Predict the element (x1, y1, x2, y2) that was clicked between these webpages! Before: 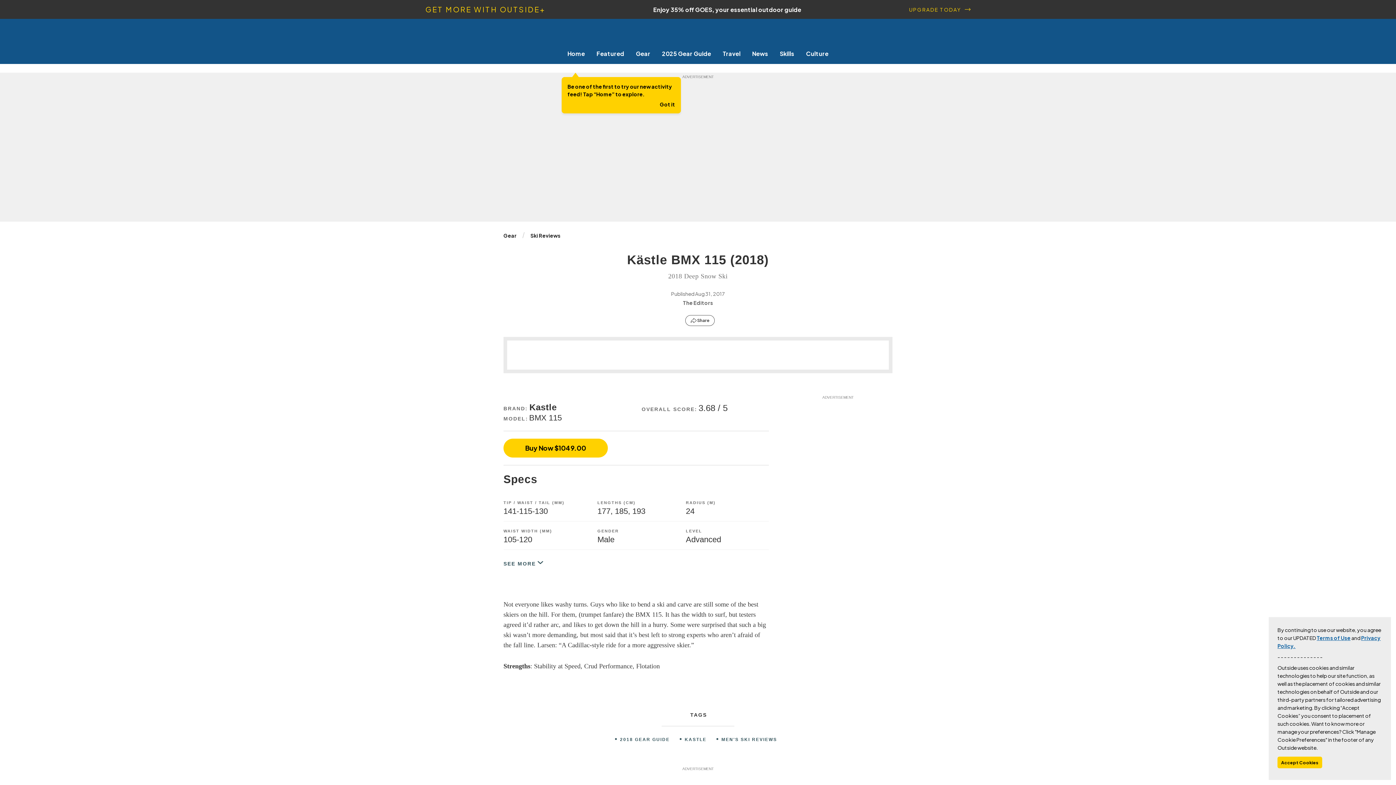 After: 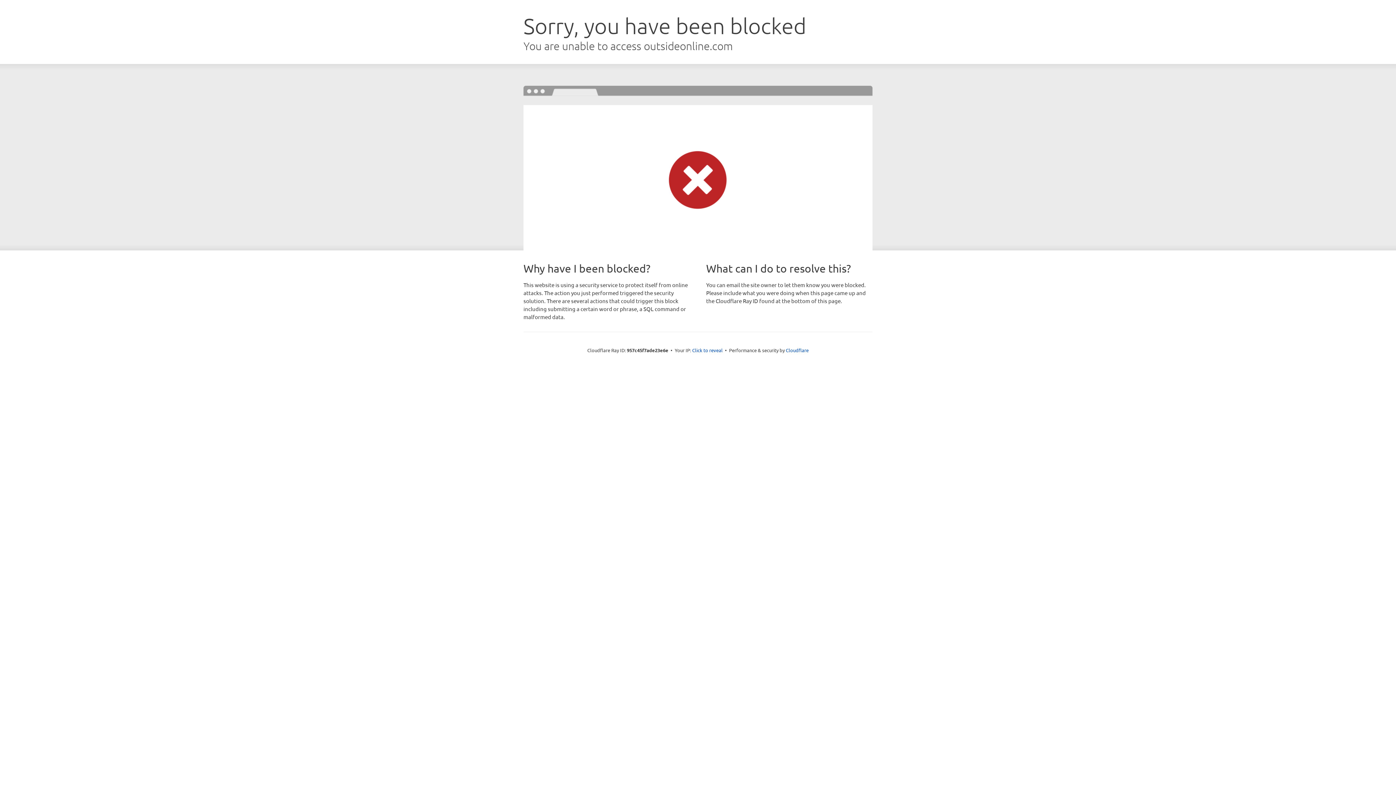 Action: bbox: (684, 737, 706, 742) label: KASTLE